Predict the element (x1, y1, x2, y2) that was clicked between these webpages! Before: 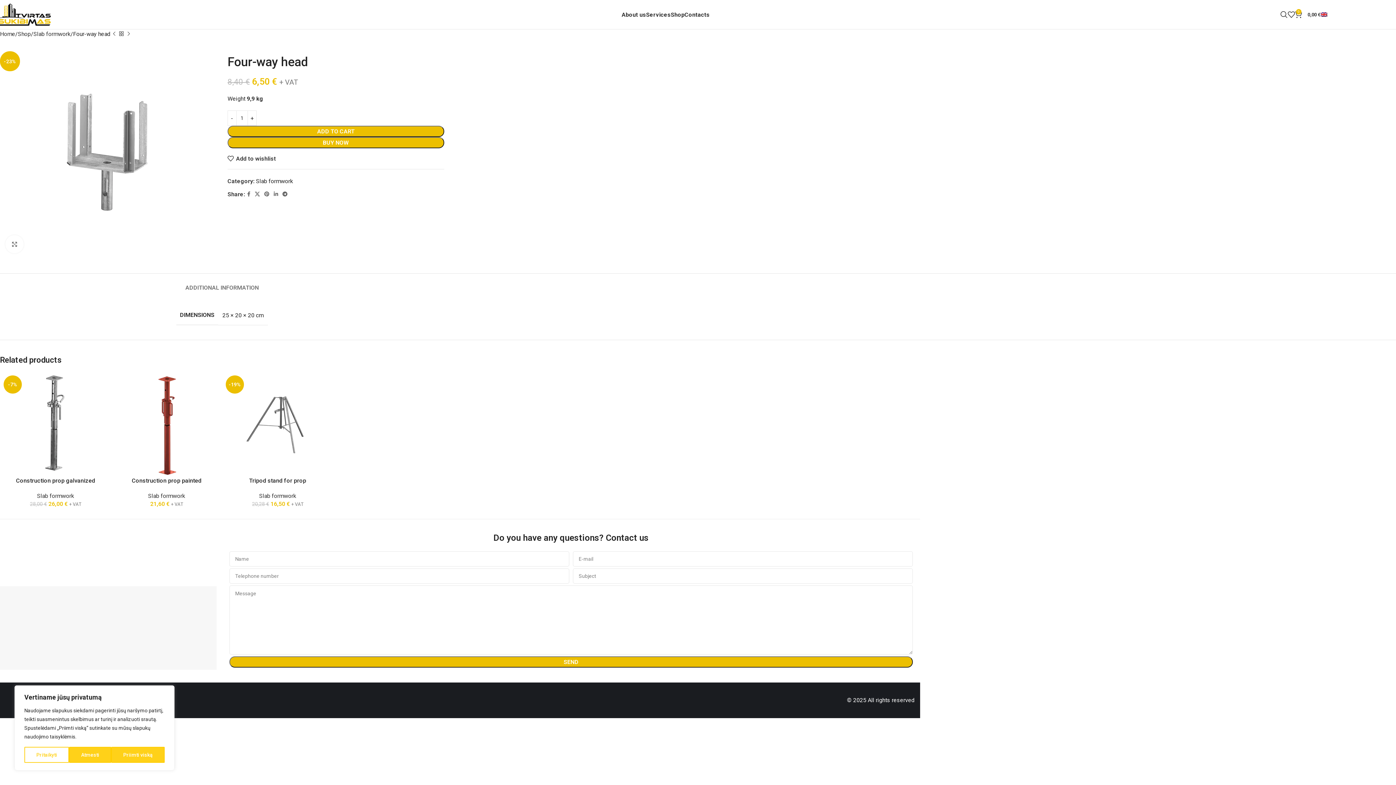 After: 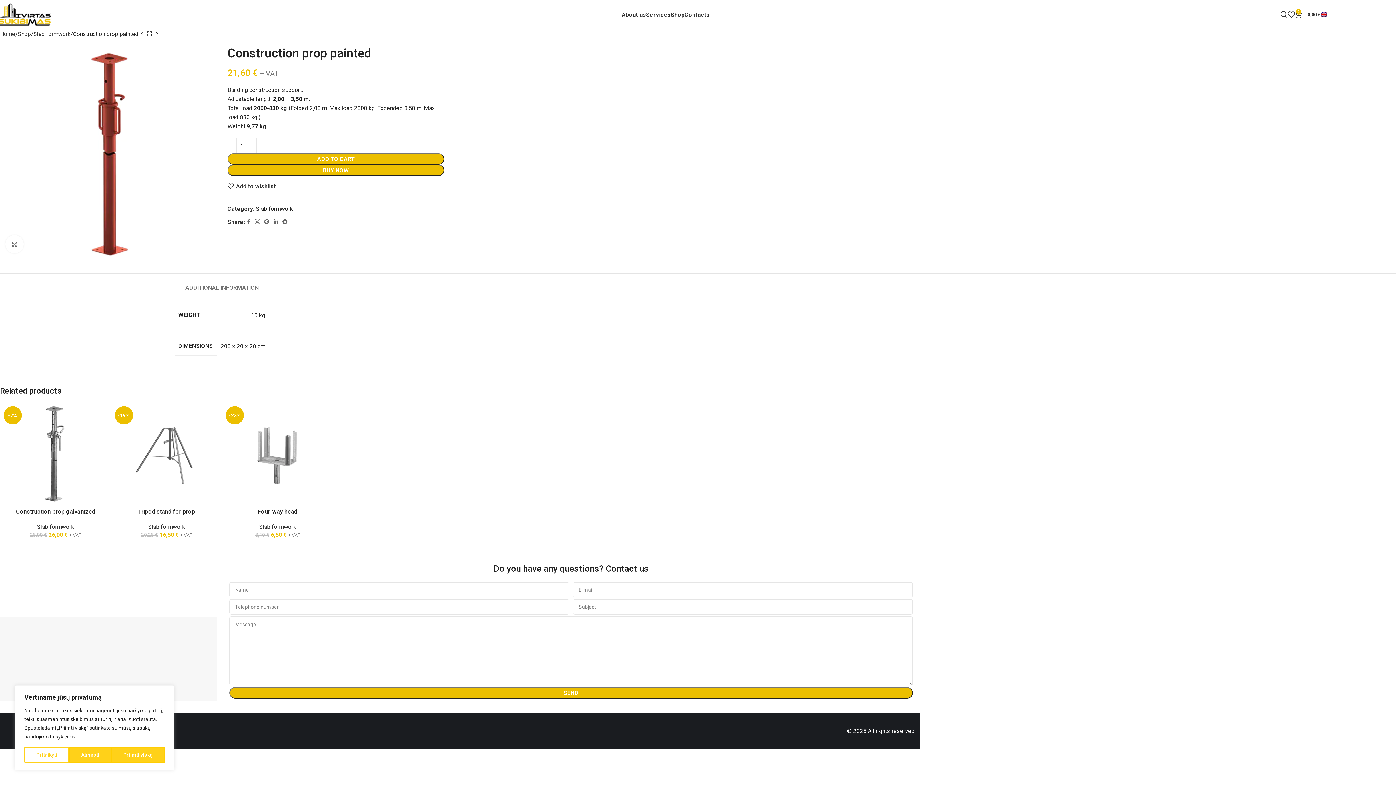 Action: bbox: (131, 477, 201, 484) label: Construction prop painted